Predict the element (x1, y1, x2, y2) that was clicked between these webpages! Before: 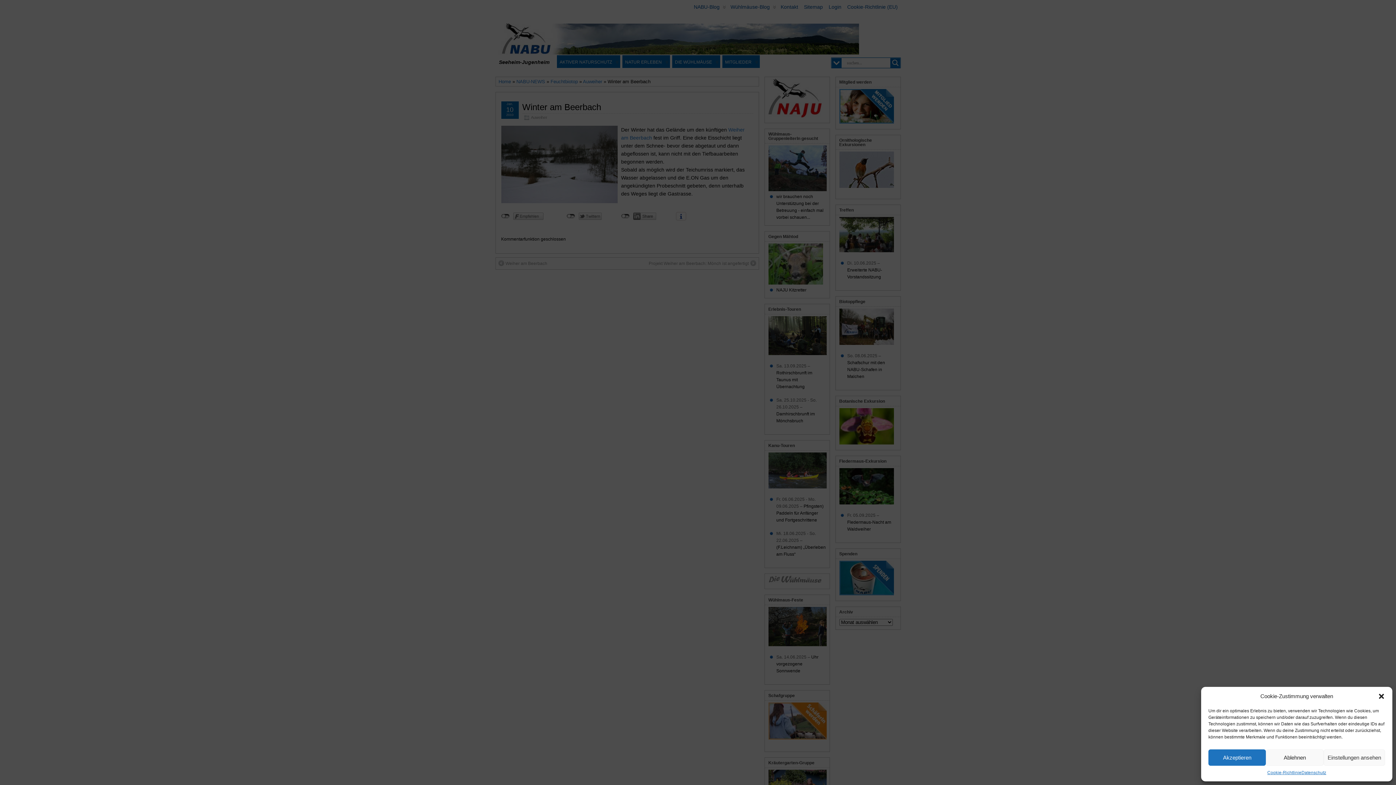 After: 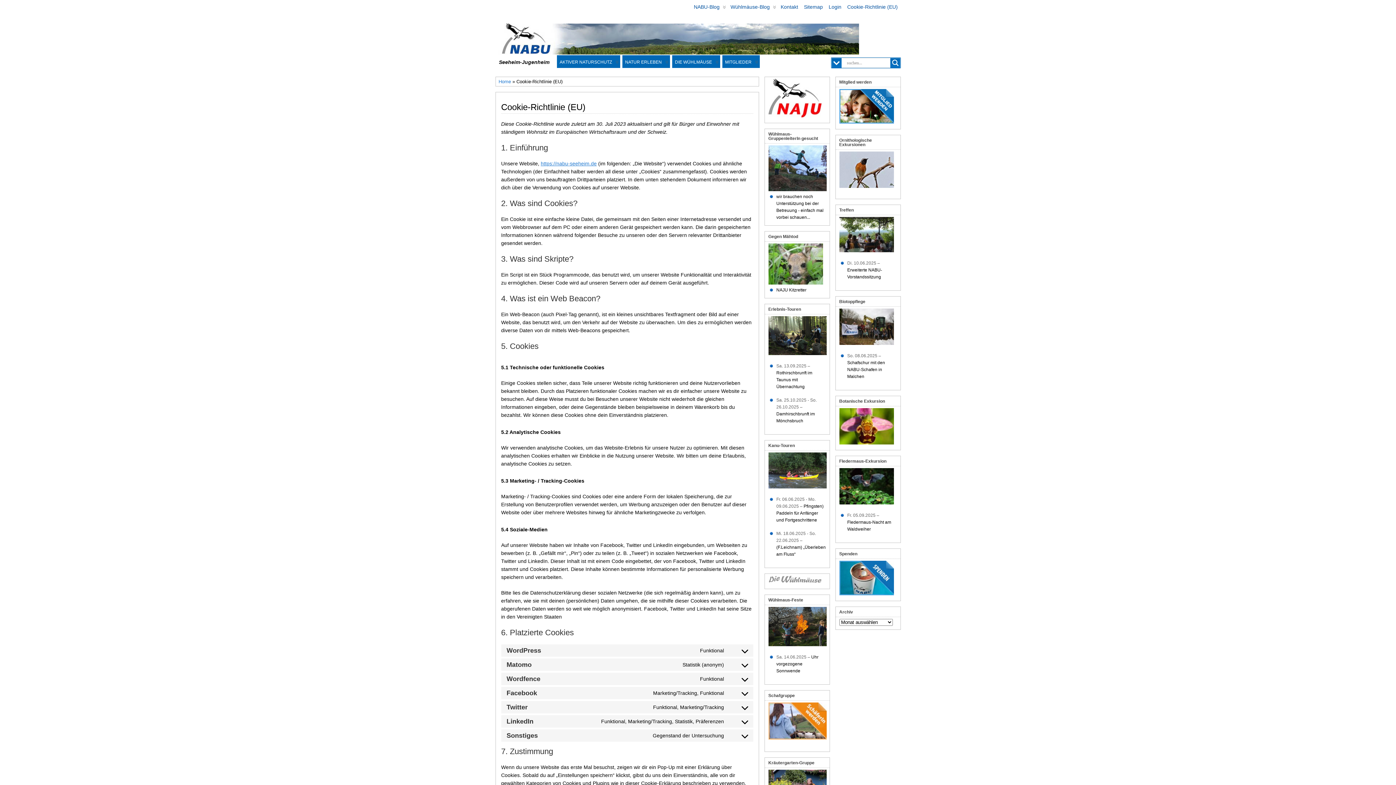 Action: bbox: (1267, 769, 1301, 776) label: Cookie-Richtlinie